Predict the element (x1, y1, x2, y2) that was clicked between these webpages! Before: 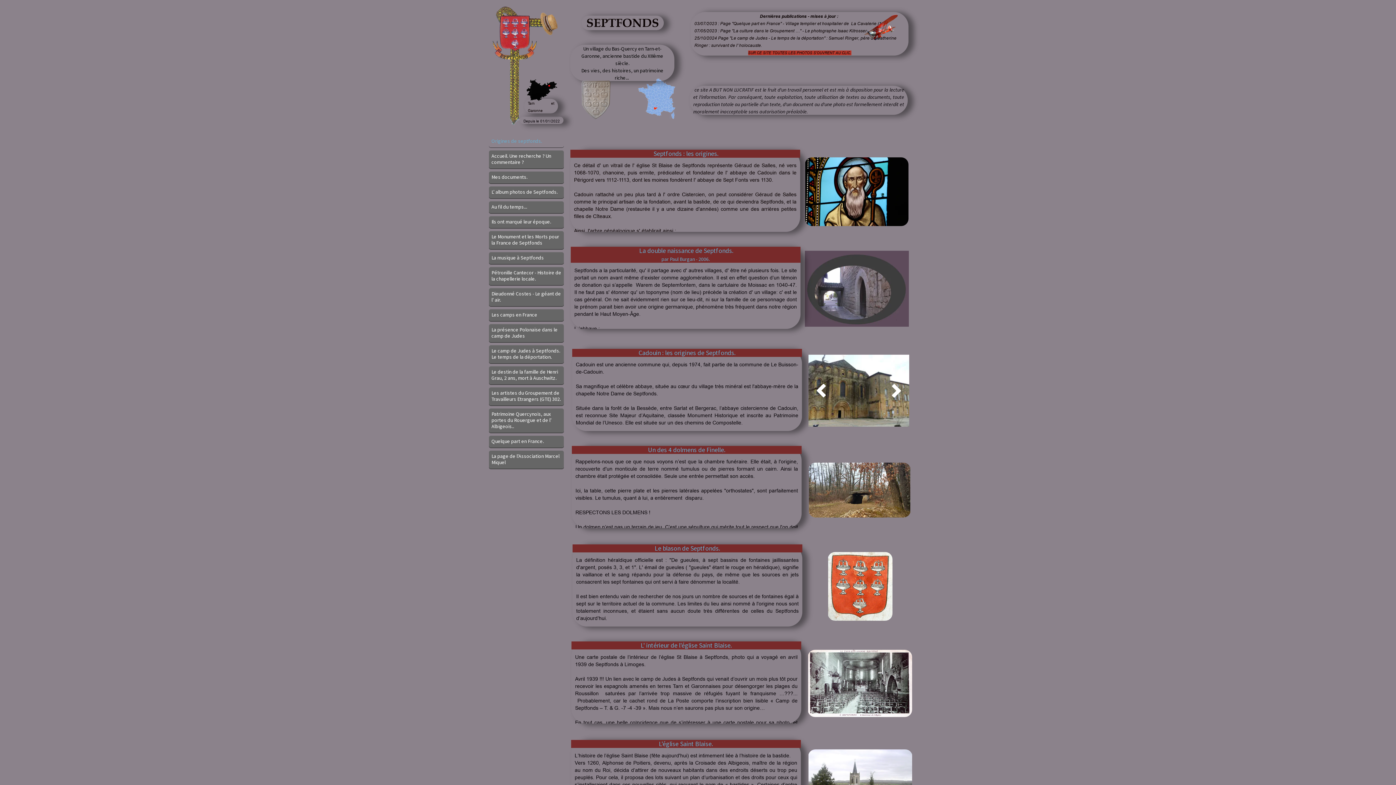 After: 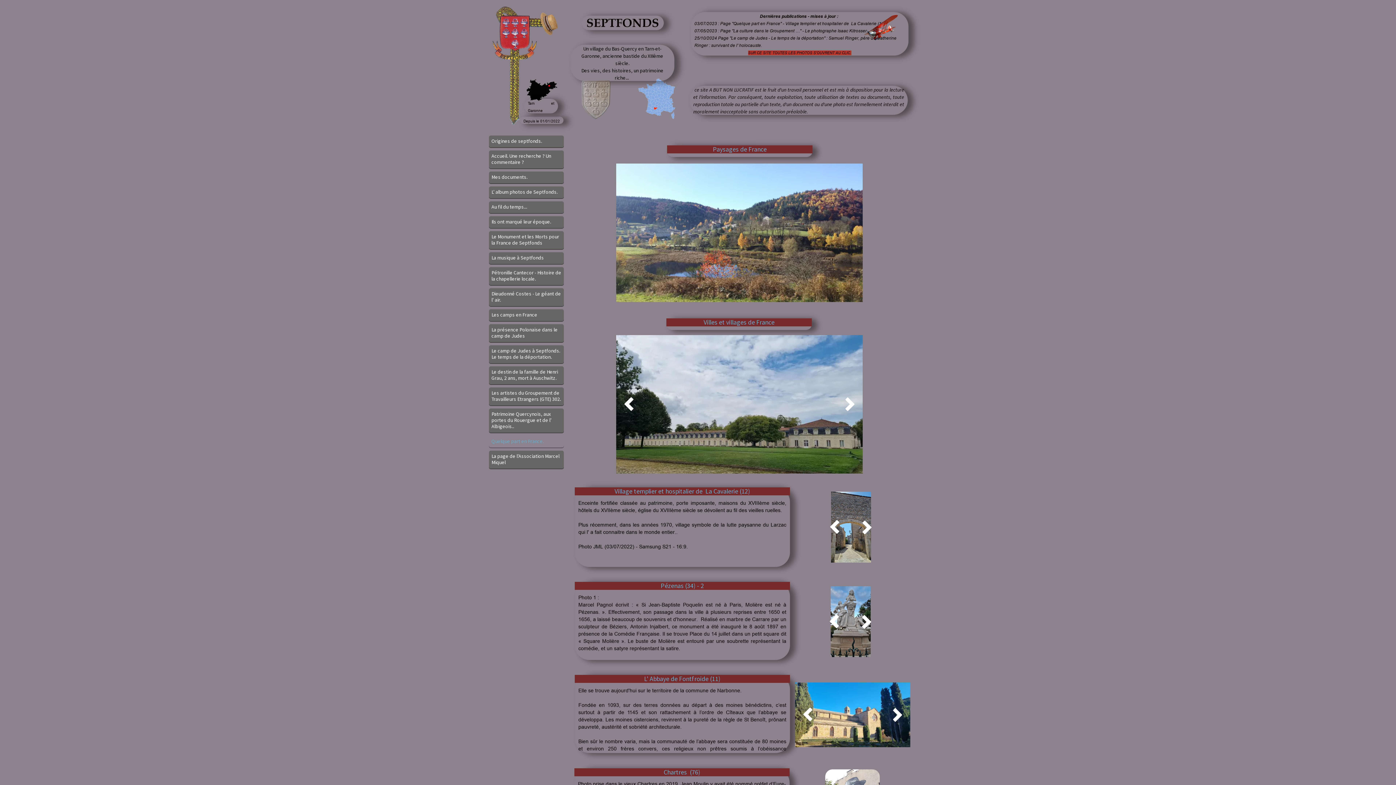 Action: label: Quelque part en France. bbox: (489, 436, 564, 448)